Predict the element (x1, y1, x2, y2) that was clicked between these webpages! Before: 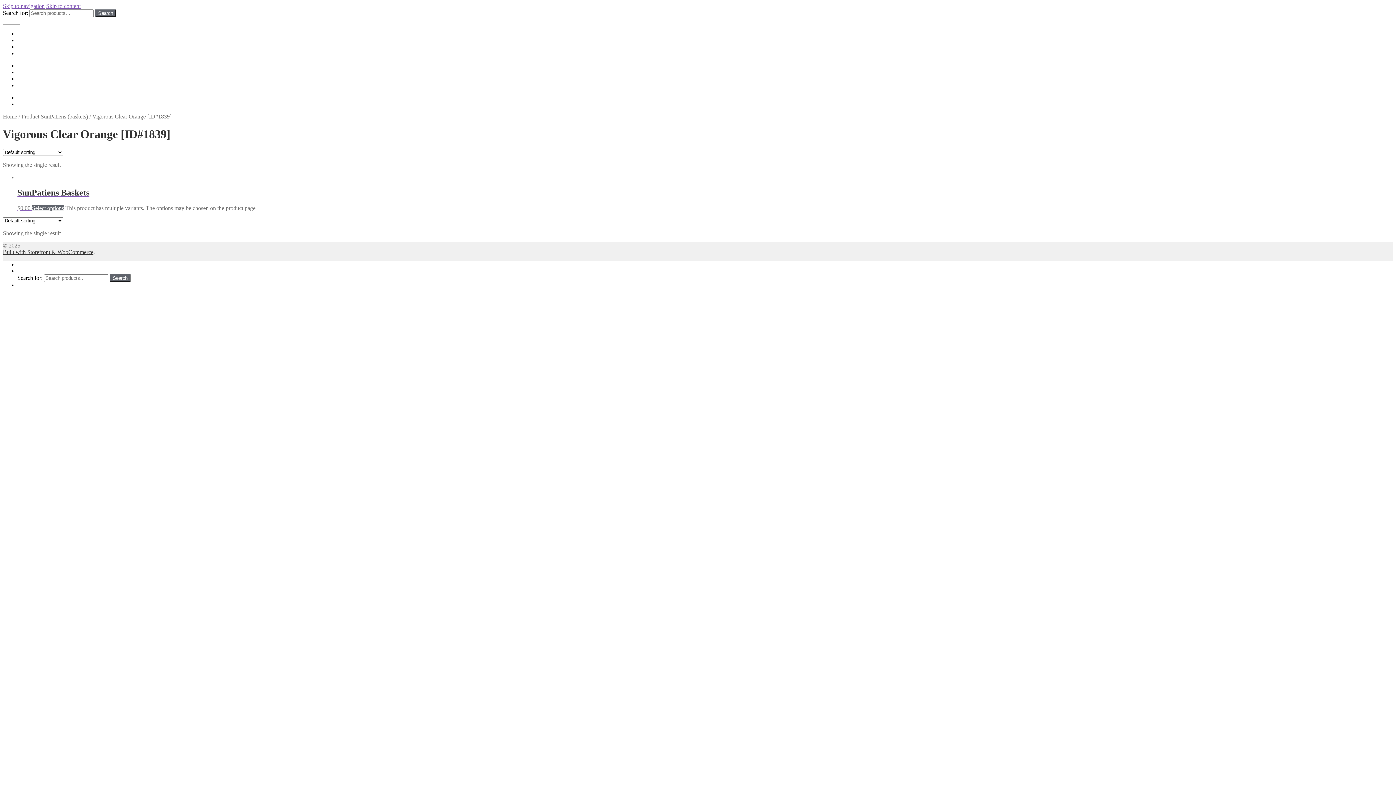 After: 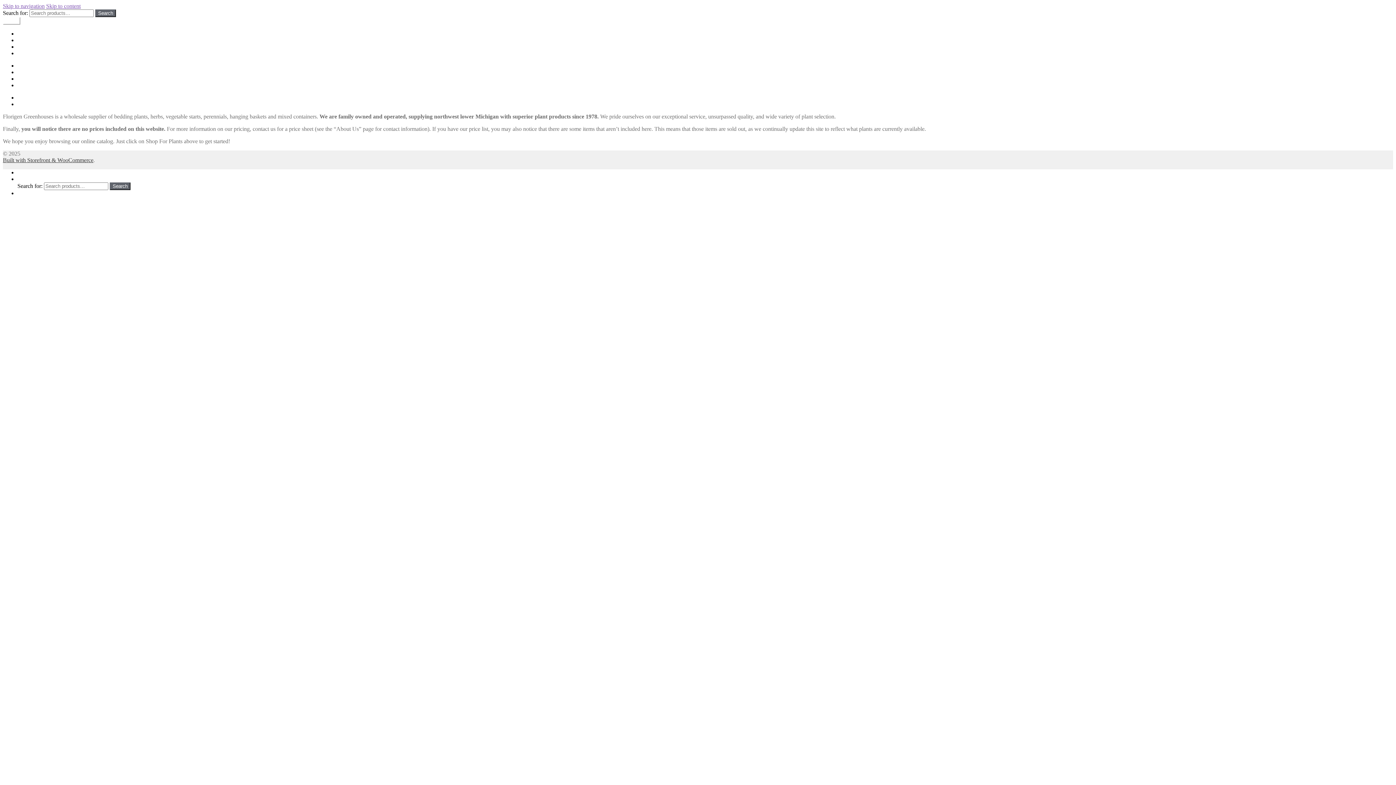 Action: bbox: (17, 62, 31, 68) label: Home